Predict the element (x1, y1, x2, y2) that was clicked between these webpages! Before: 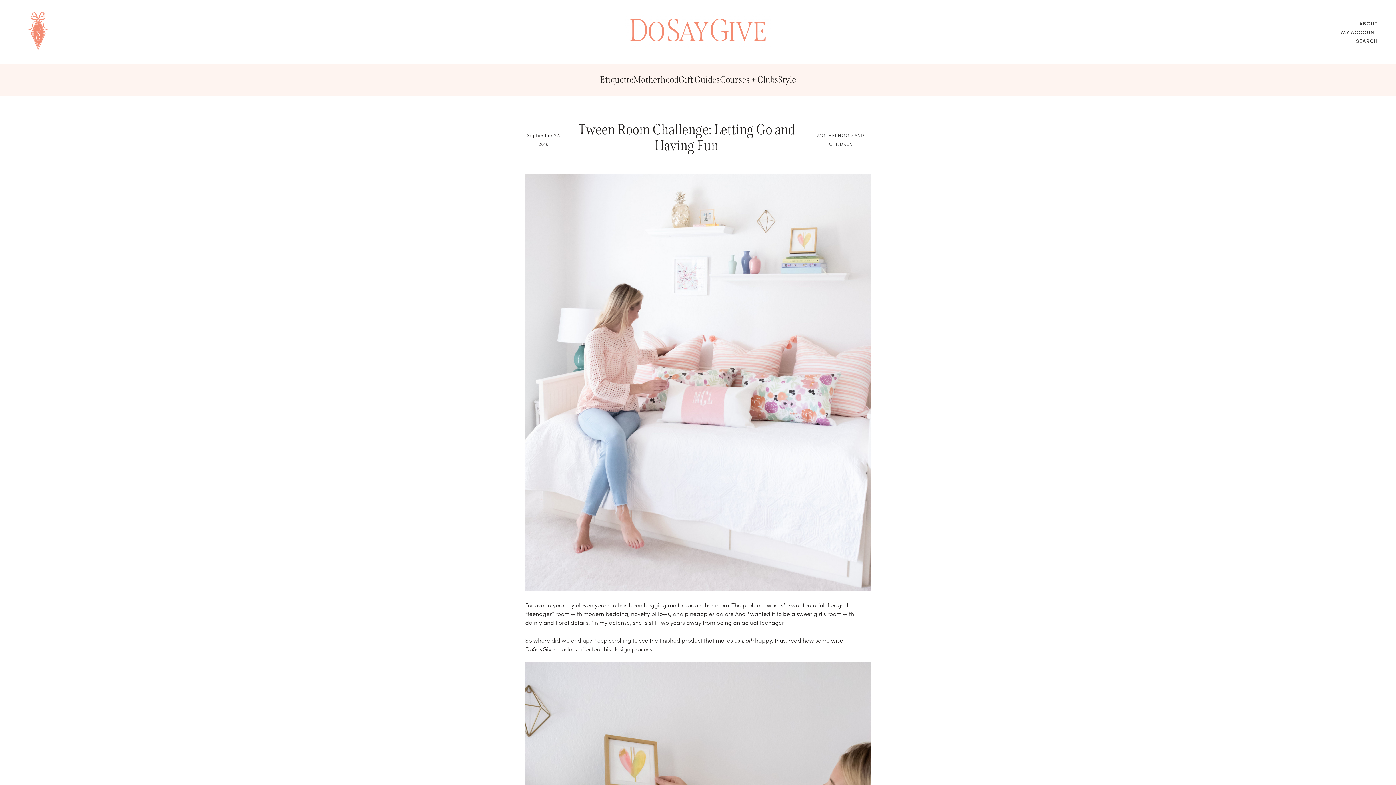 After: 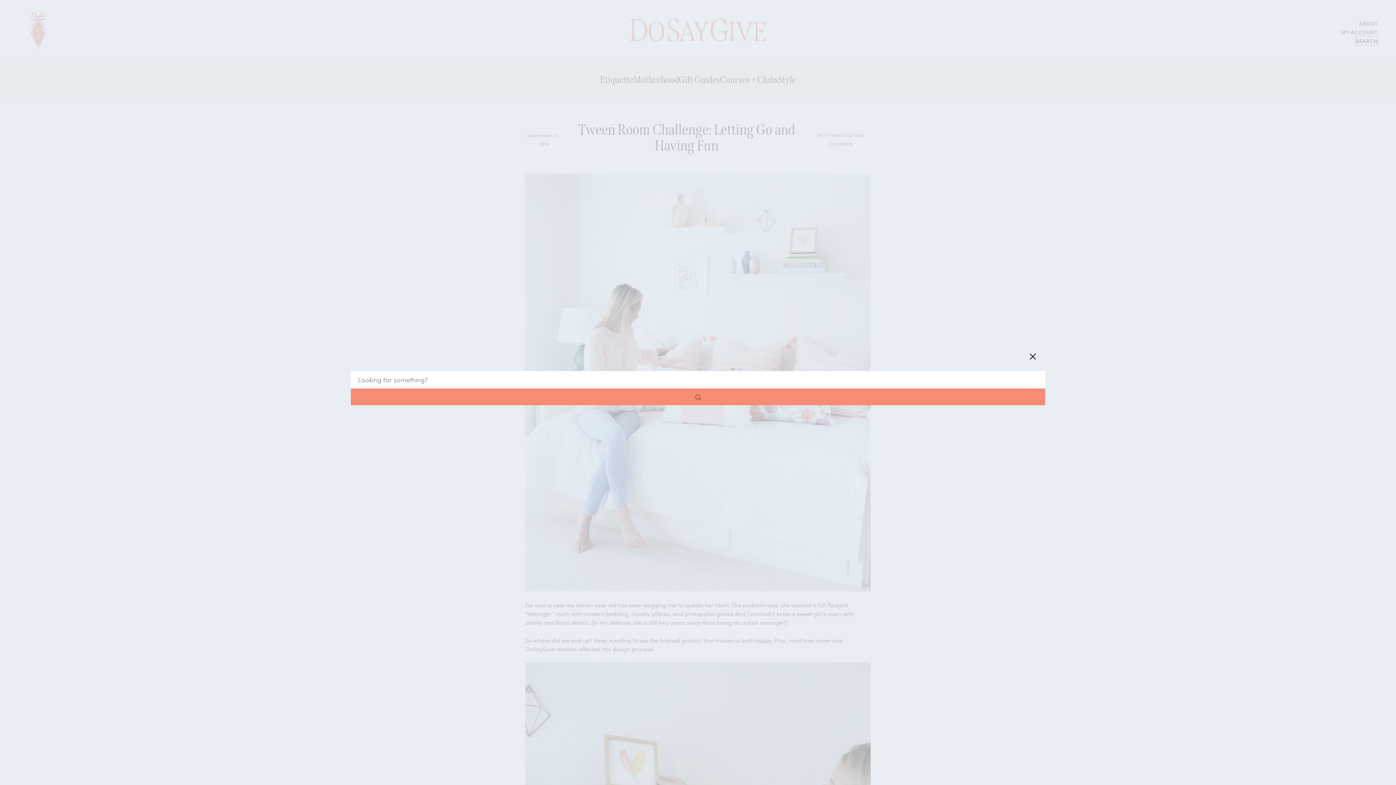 Action: bbox: (1356, 36, 1378, 44) label: SEARCH